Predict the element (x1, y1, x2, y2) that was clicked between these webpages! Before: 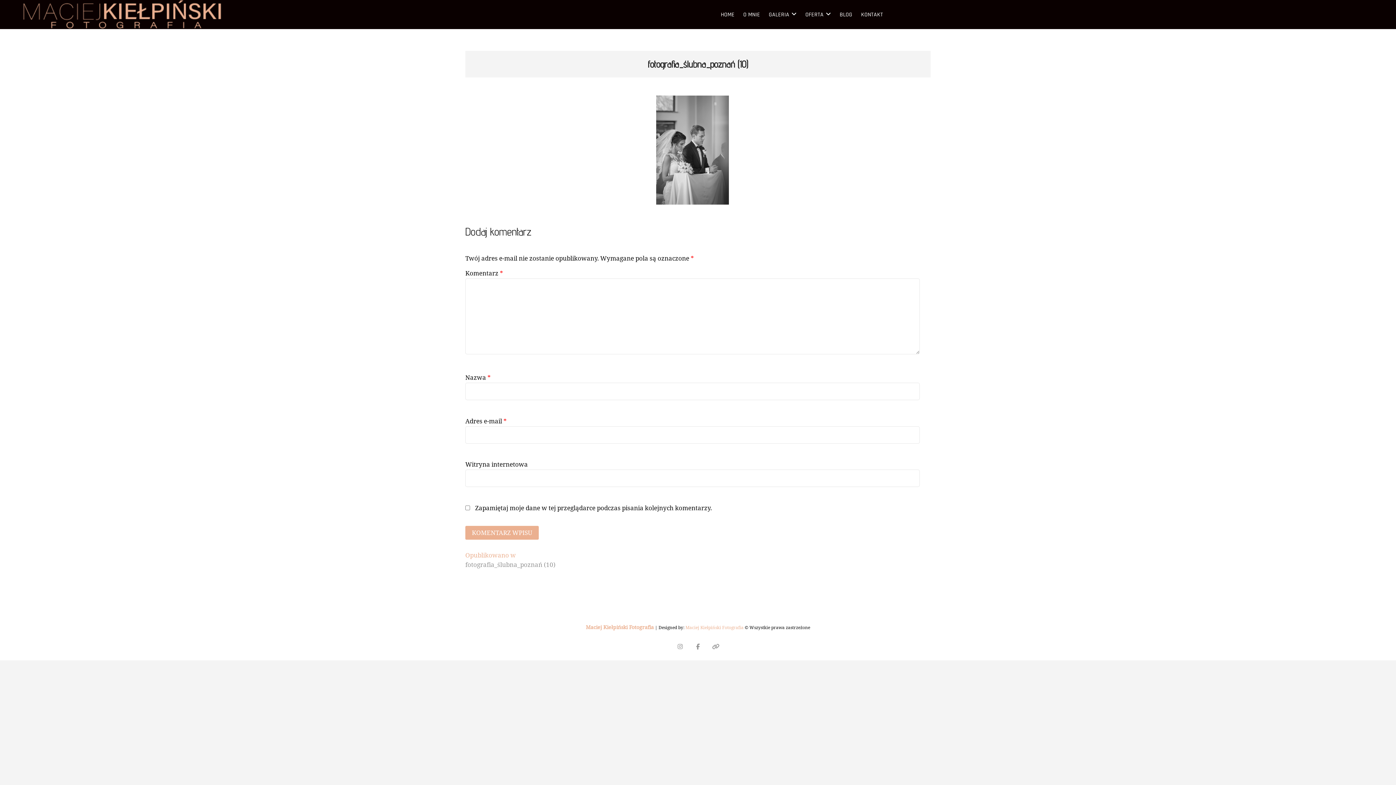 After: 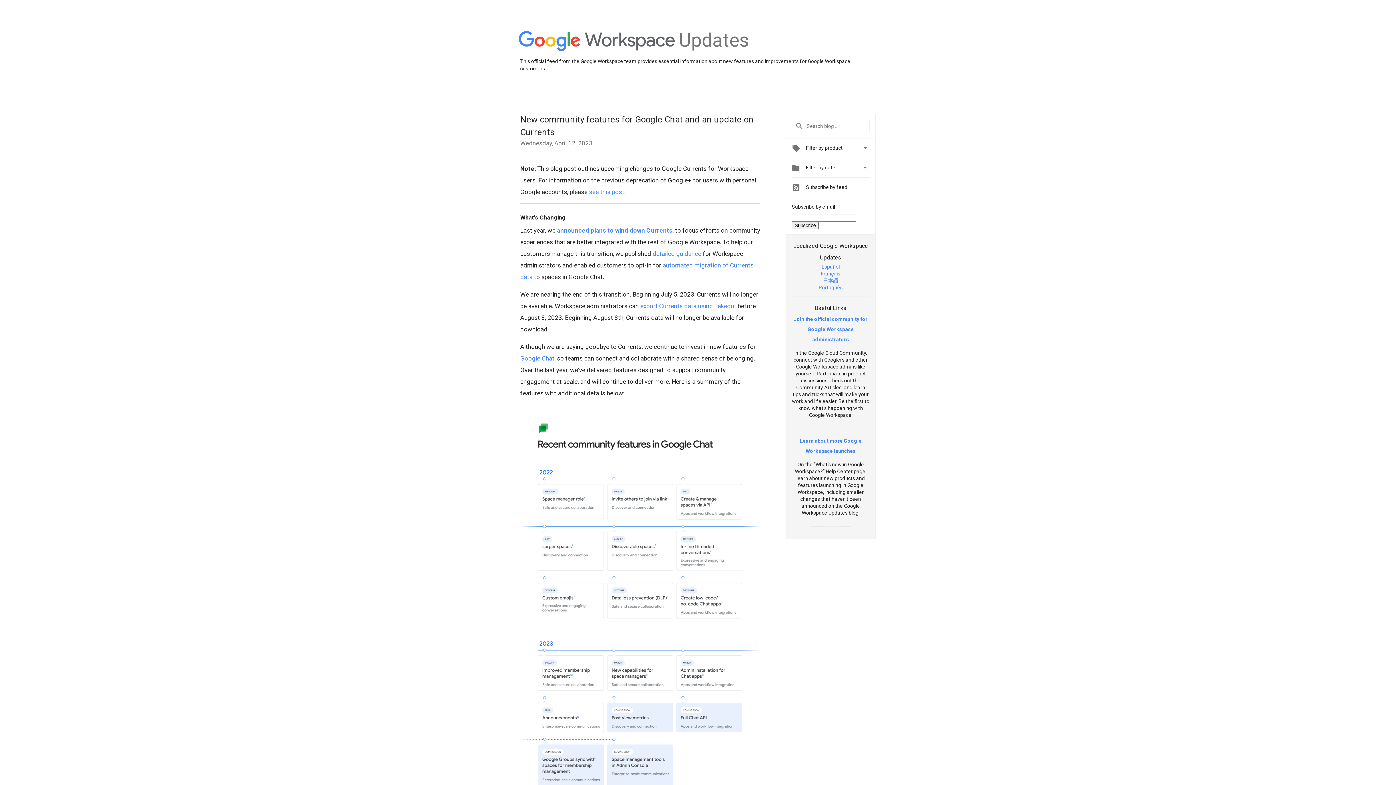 Action: bbox: (709, 640, 722, 653) label: Google Plus